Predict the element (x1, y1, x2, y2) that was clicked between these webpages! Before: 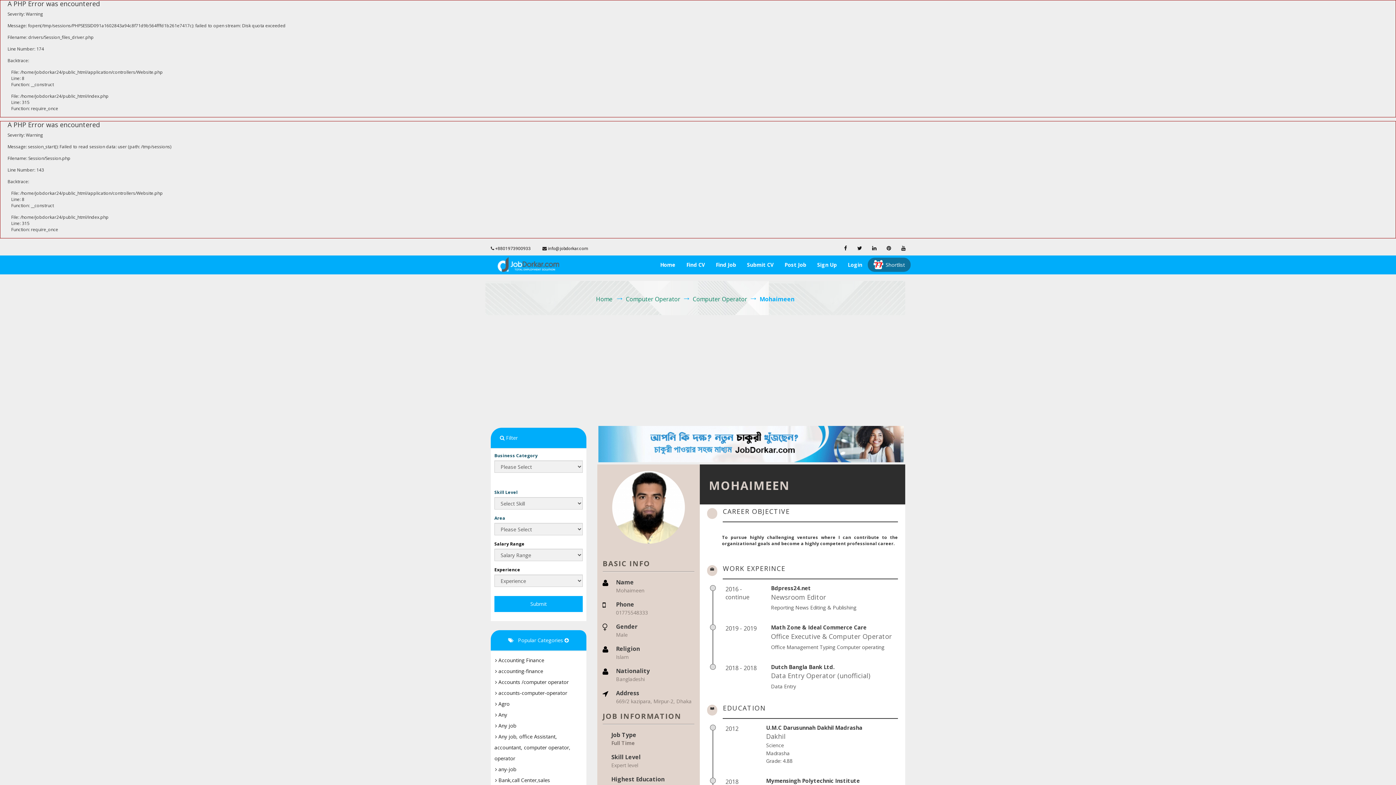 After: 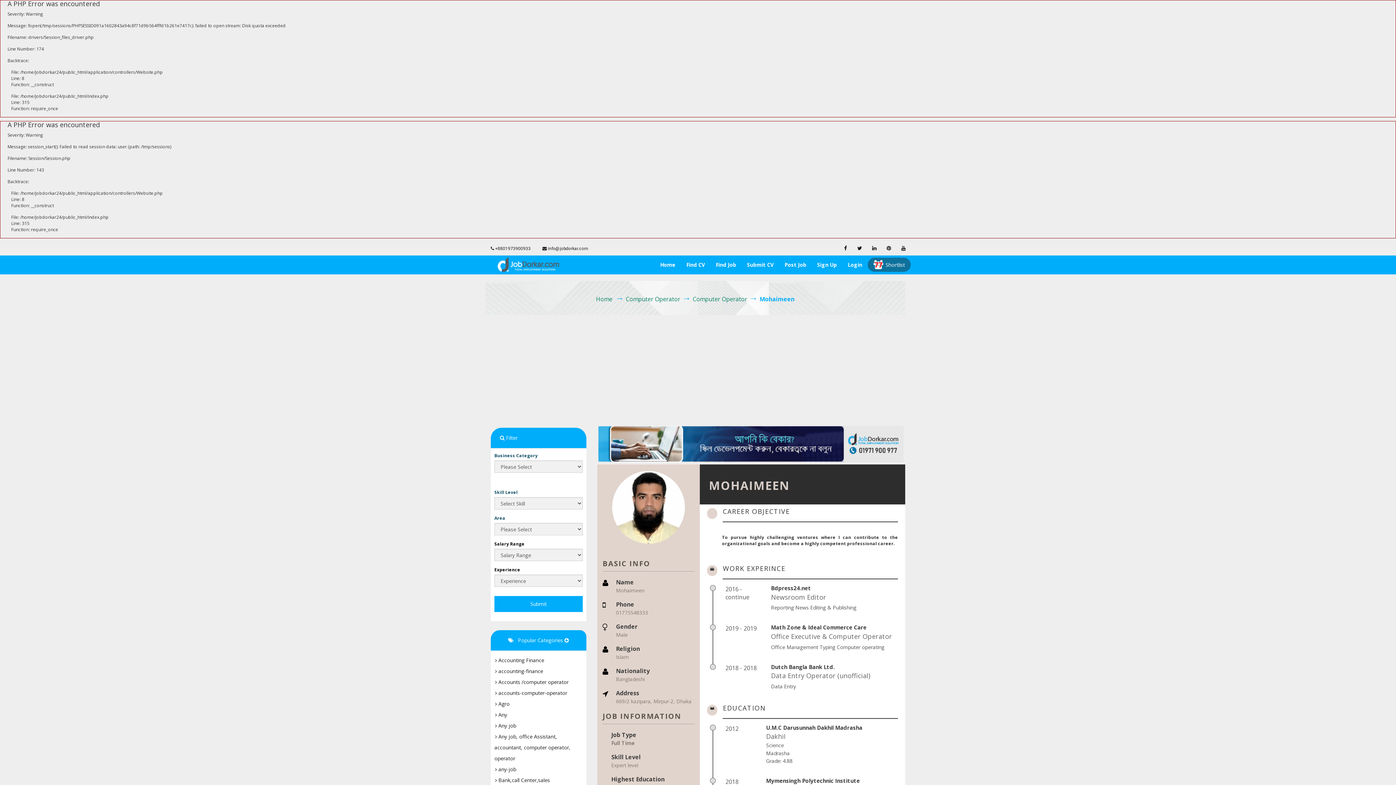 Action: label:  +8801973900933 bbox: (485, 242, 536, 255)